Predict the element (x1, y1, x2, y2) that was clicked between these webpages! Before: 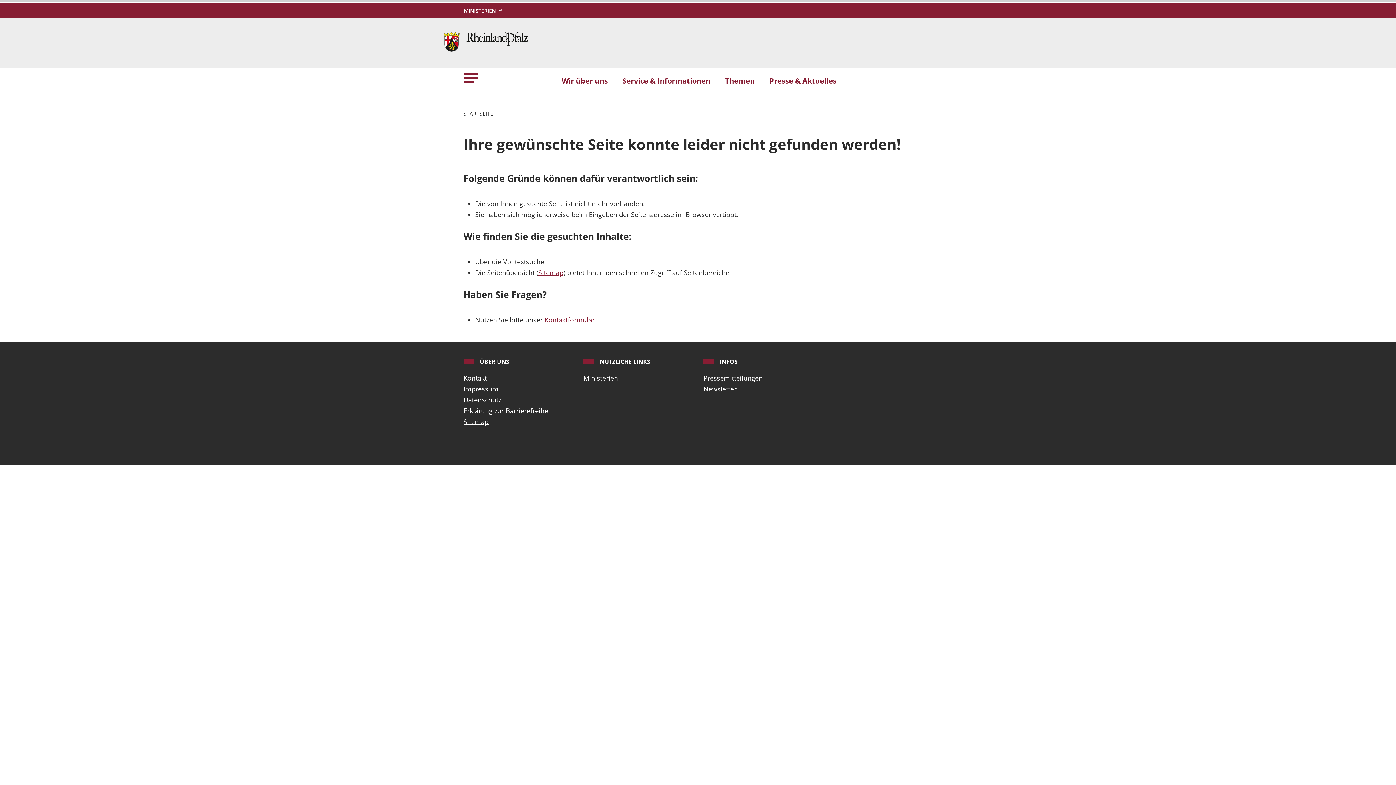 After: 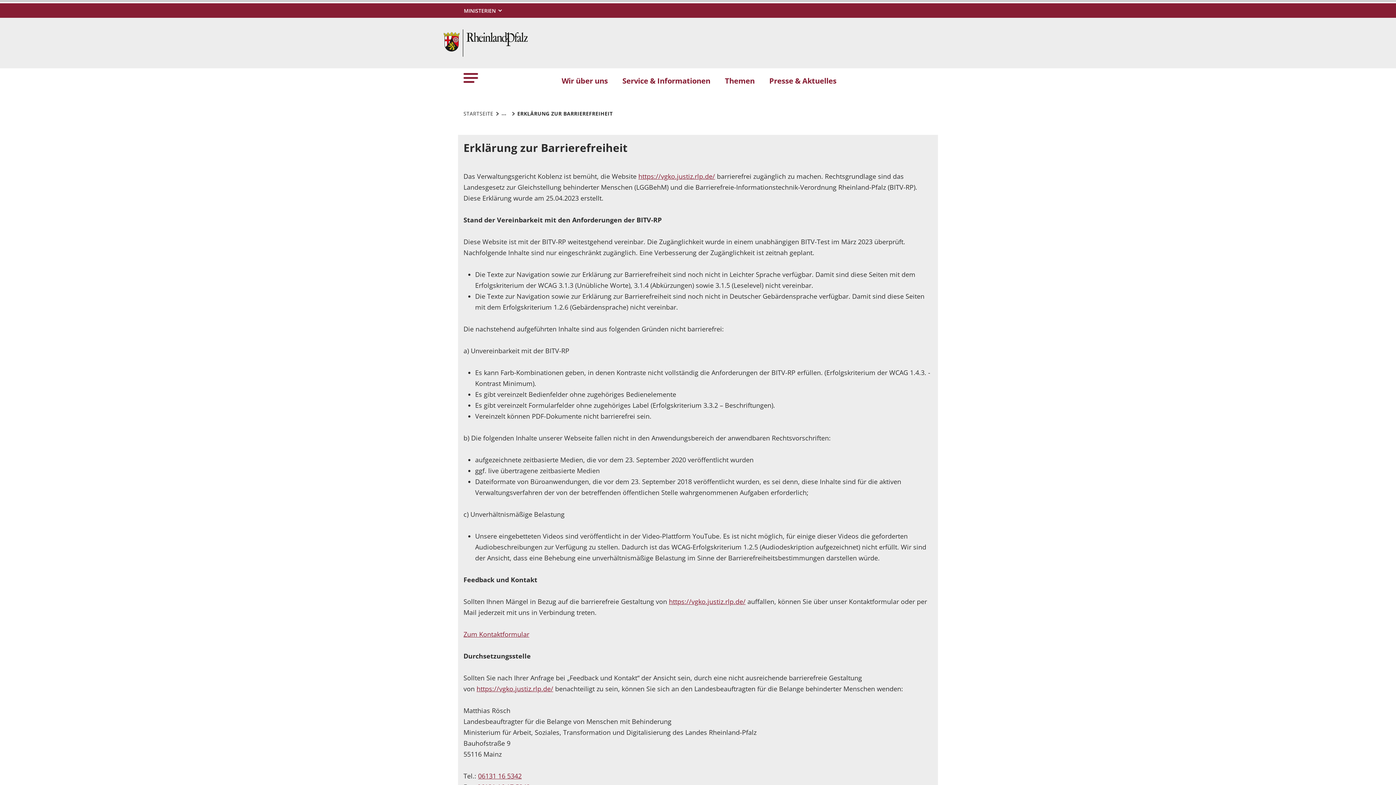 Action: label: Erklärung zur Barrierefreiheit bbox: (463, 405, 572, 416)